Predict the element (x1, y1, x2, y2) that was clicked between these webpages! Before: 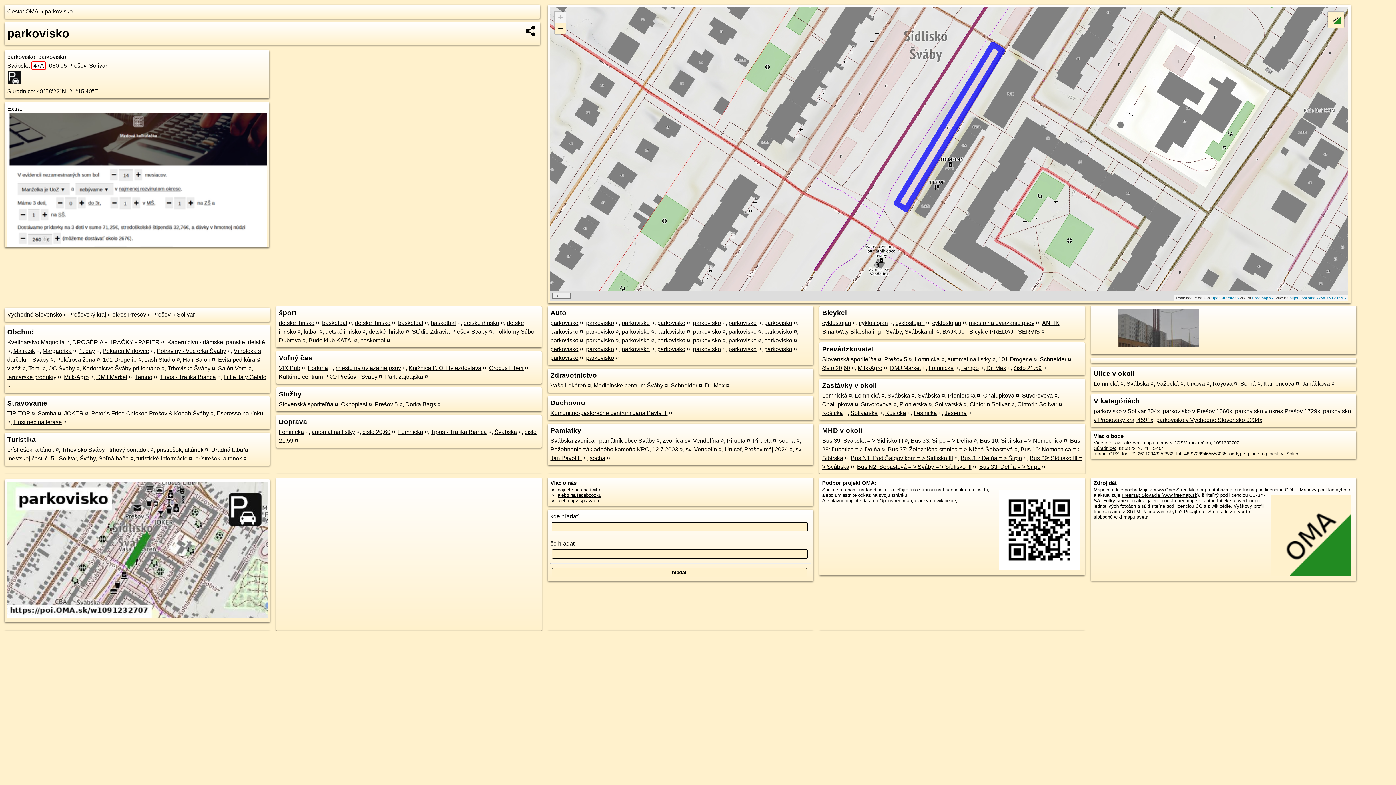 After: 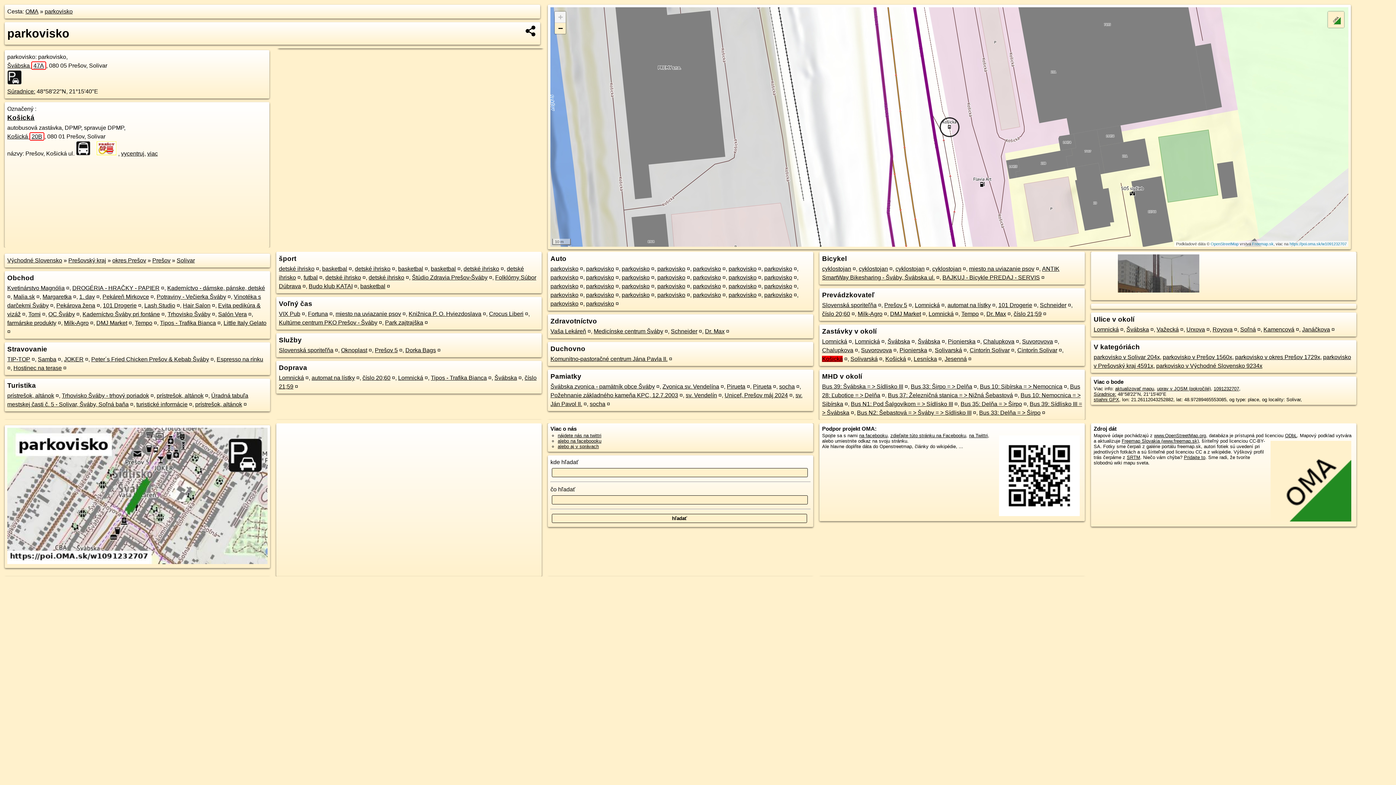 Action: bbox: (822, 410, 843, 416) label: Košická